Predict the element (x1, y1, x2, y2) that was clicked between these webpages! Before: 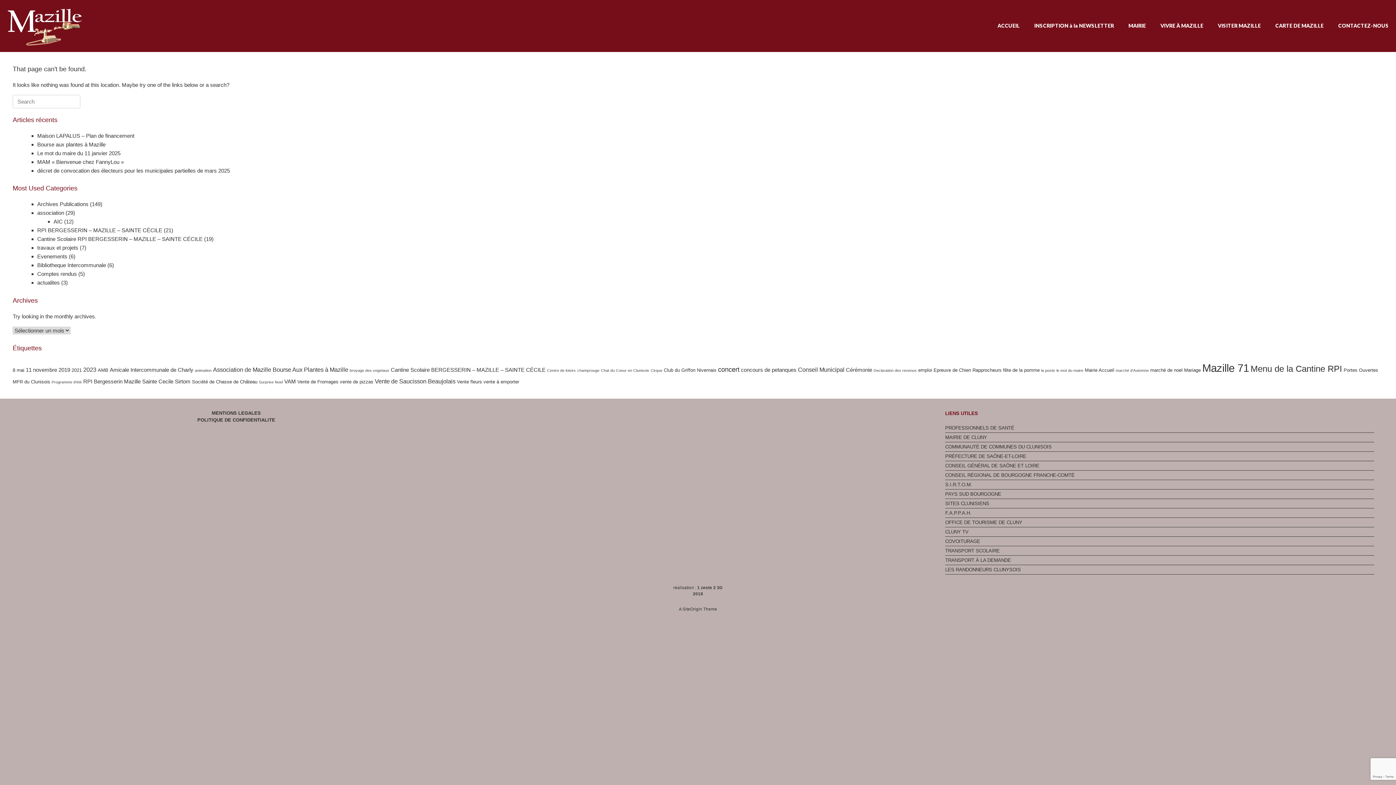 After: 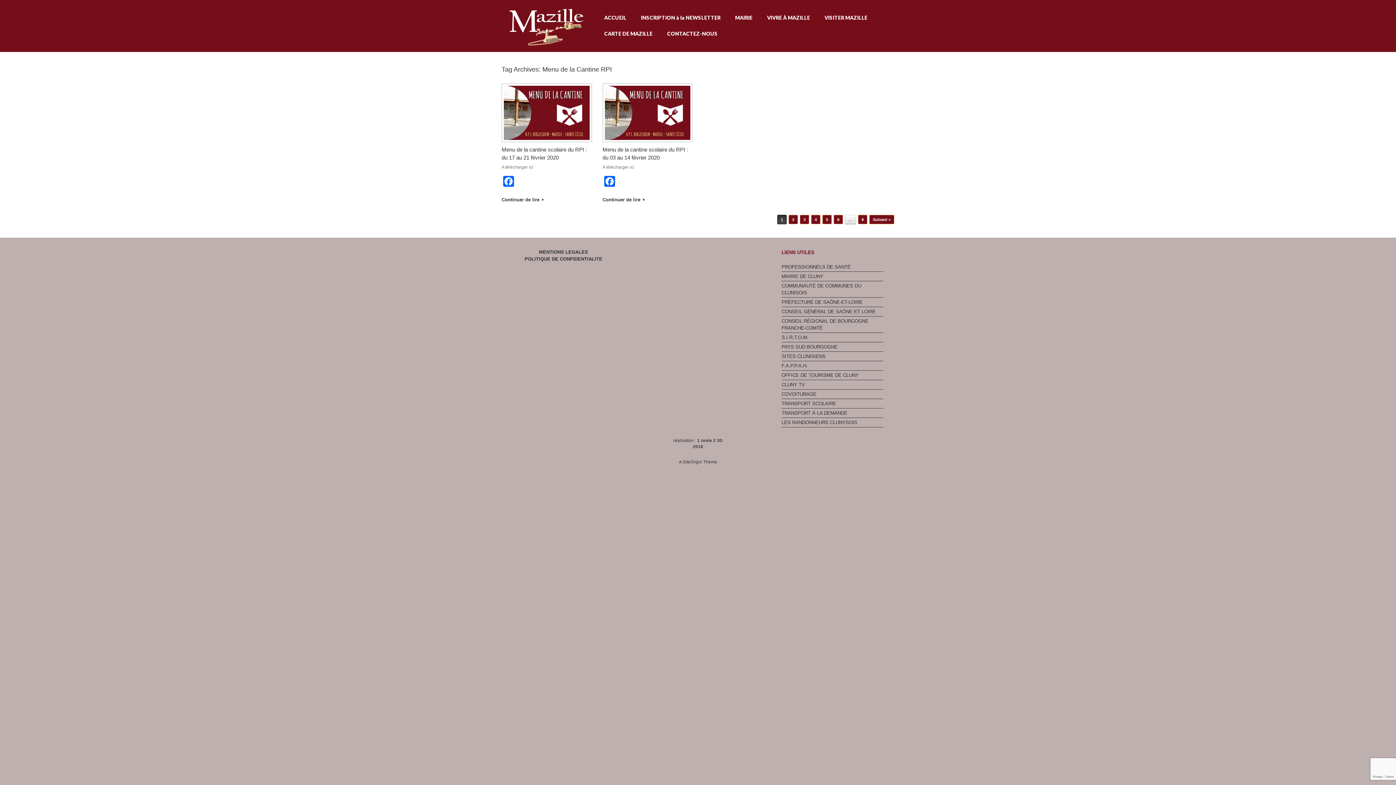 Action: label: Menu de la Cantine RPI (16 éléments) bbox: (1250, 364, 1342, 373)